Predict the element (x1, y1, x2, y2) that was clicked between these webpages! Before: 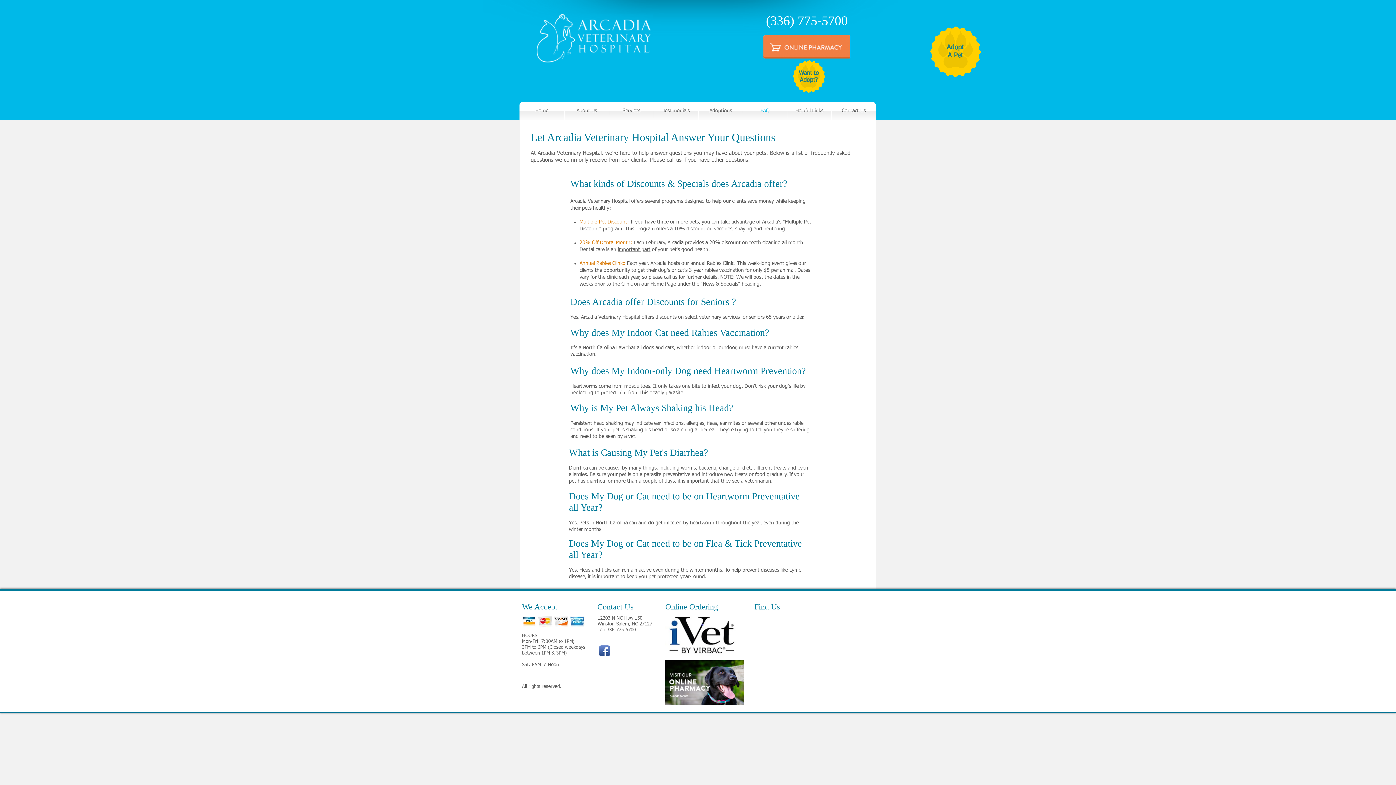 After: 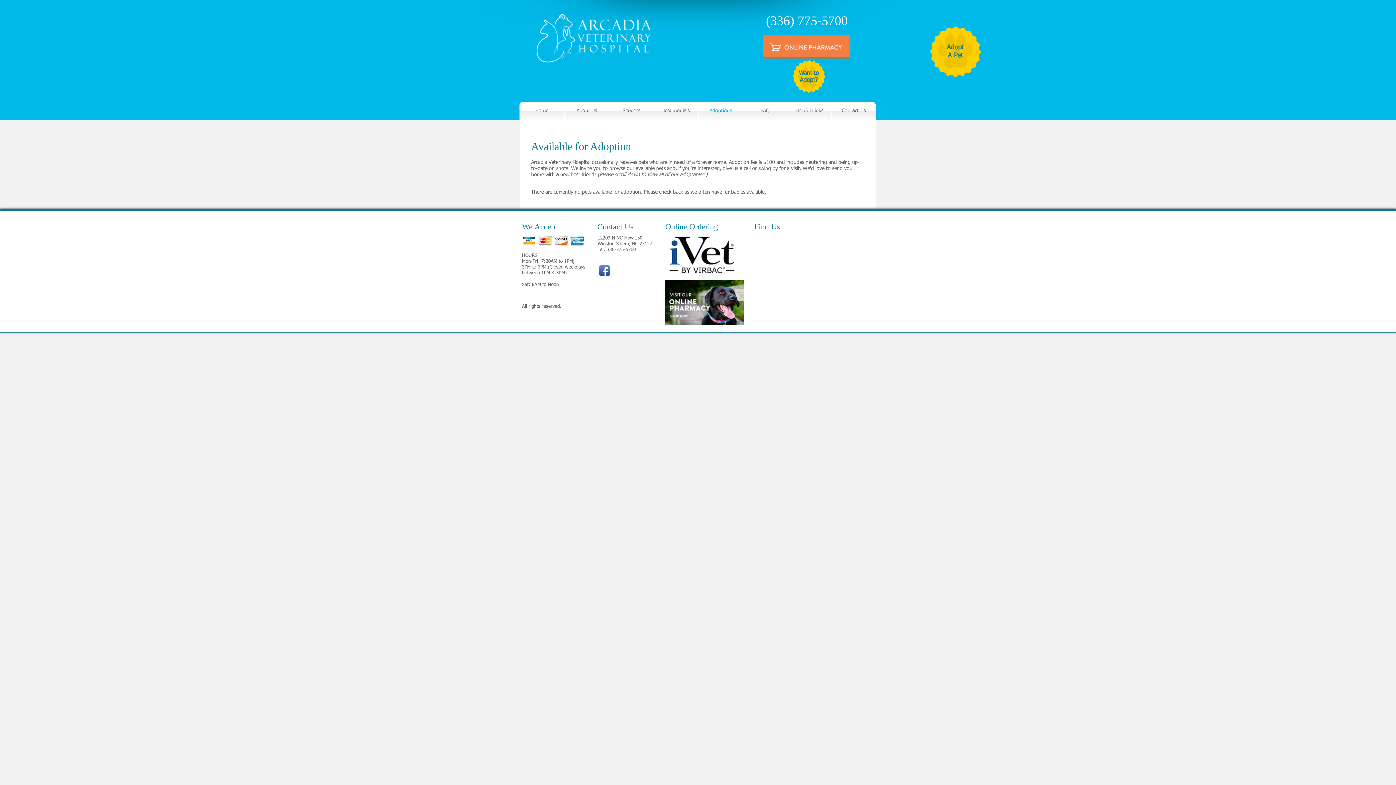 Action: bbox: (937, 31, 974, 68)